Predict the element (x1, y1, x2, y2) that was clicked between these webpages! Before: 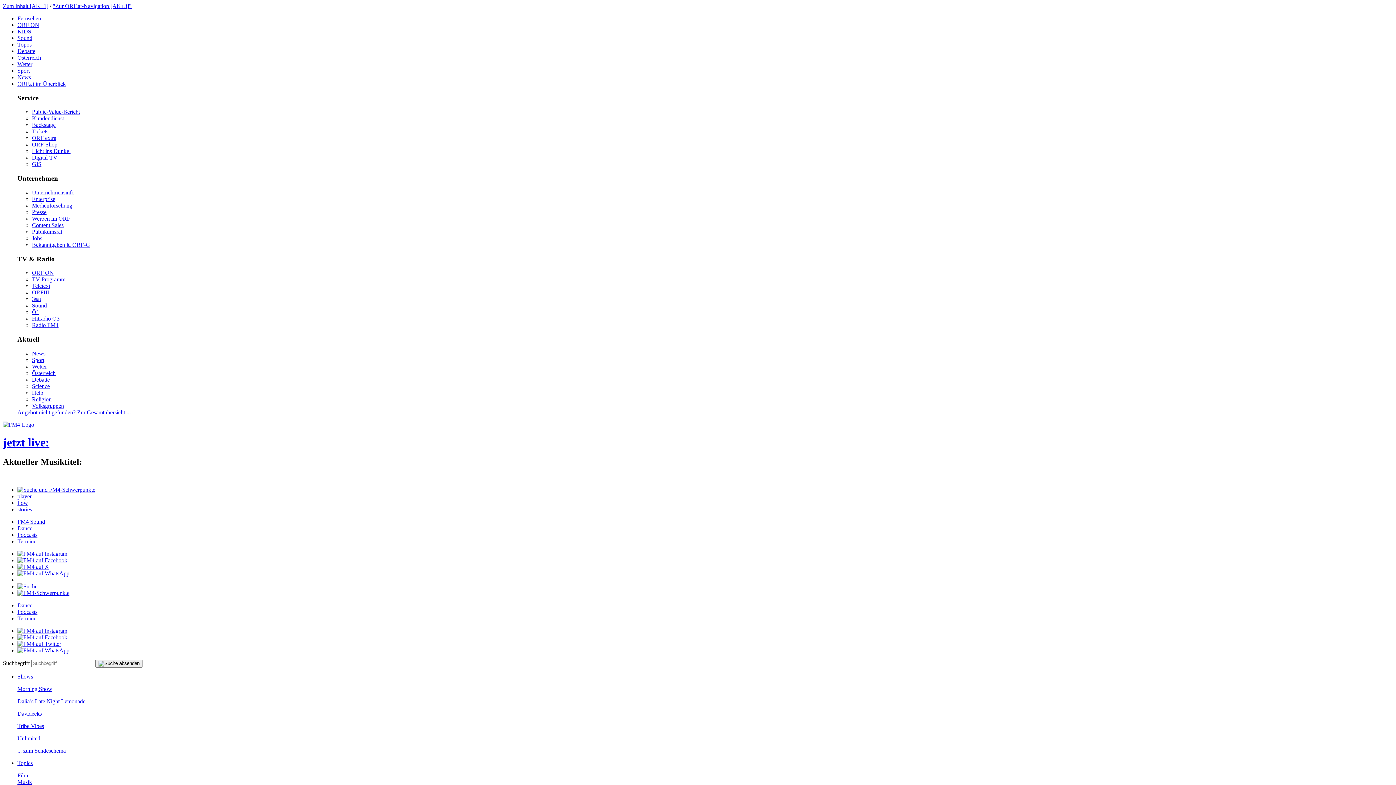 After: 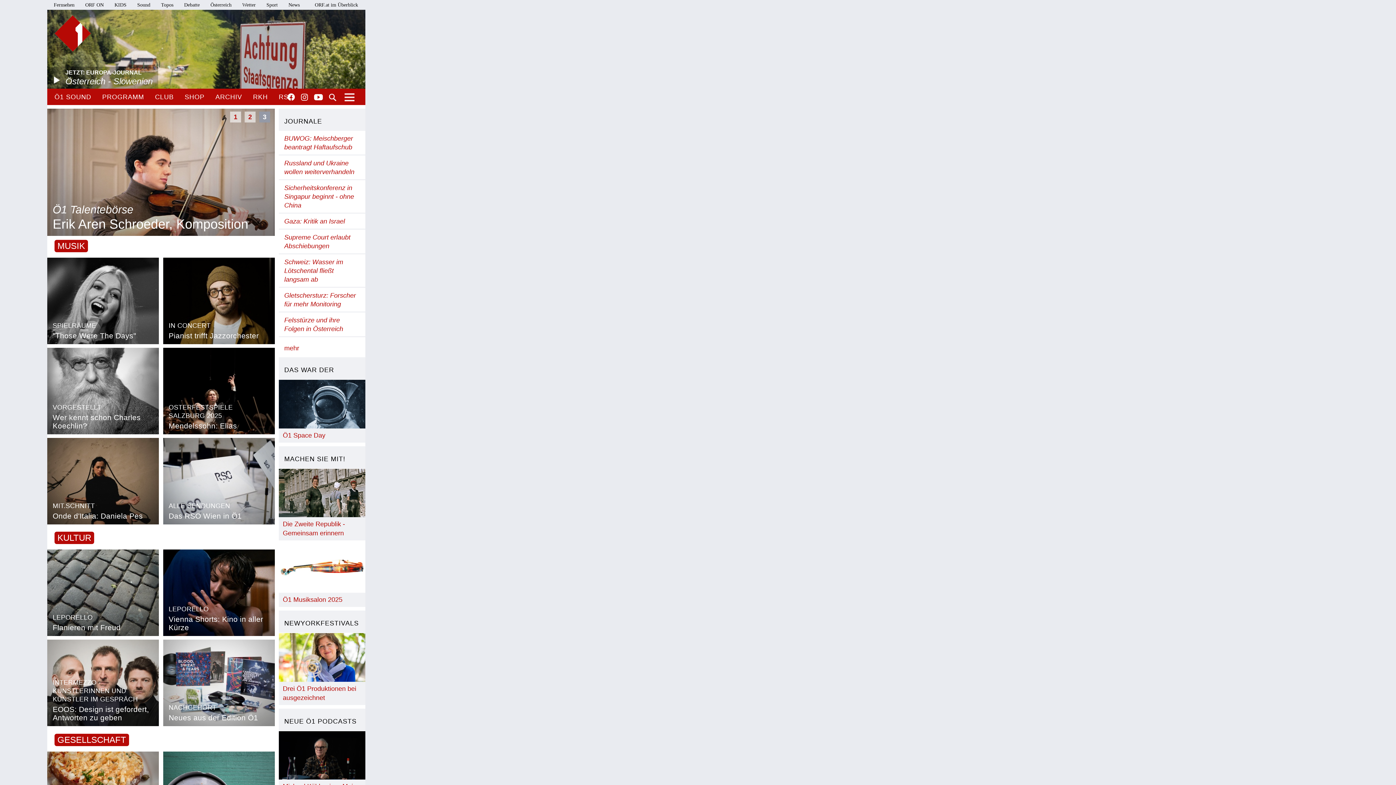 Action: bbox: (32, 309, 39, 315) label: Ö1